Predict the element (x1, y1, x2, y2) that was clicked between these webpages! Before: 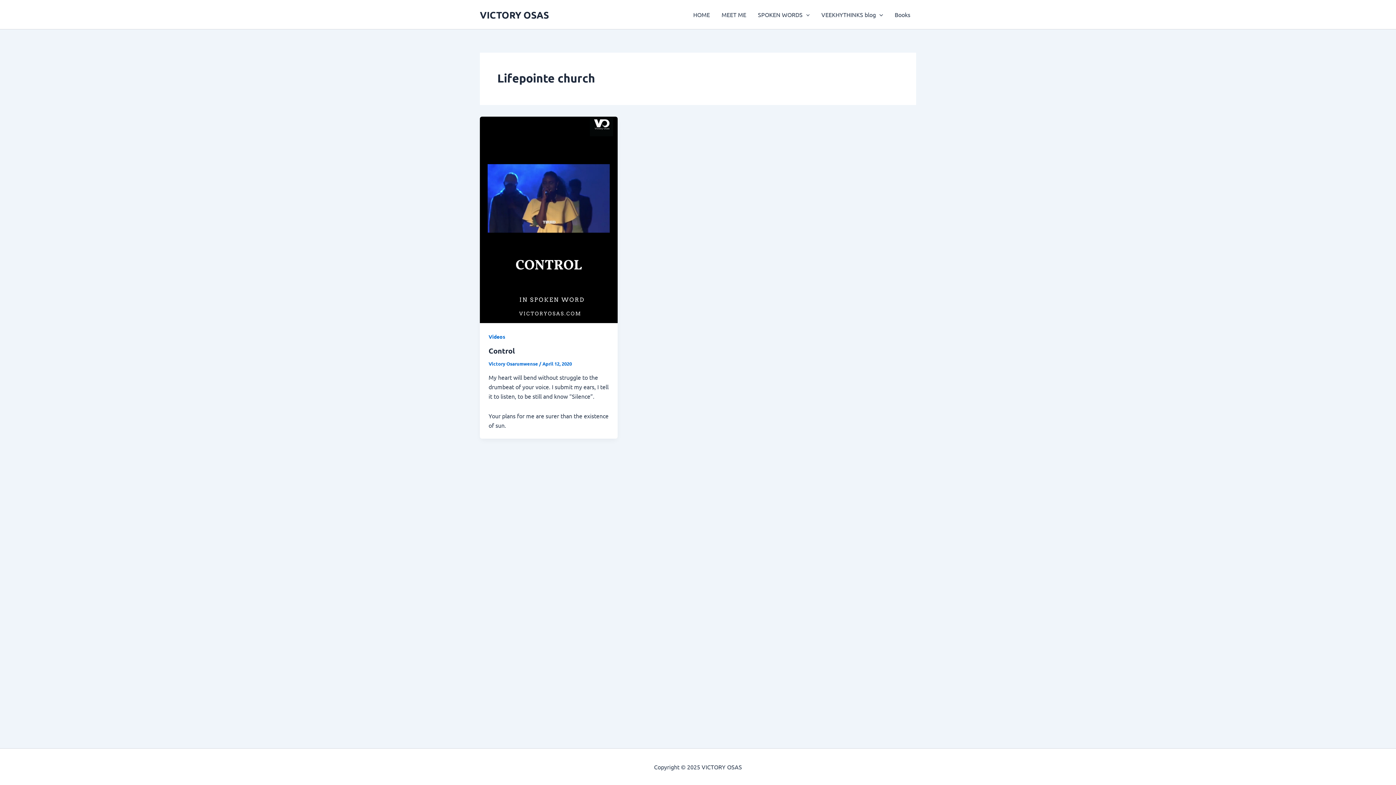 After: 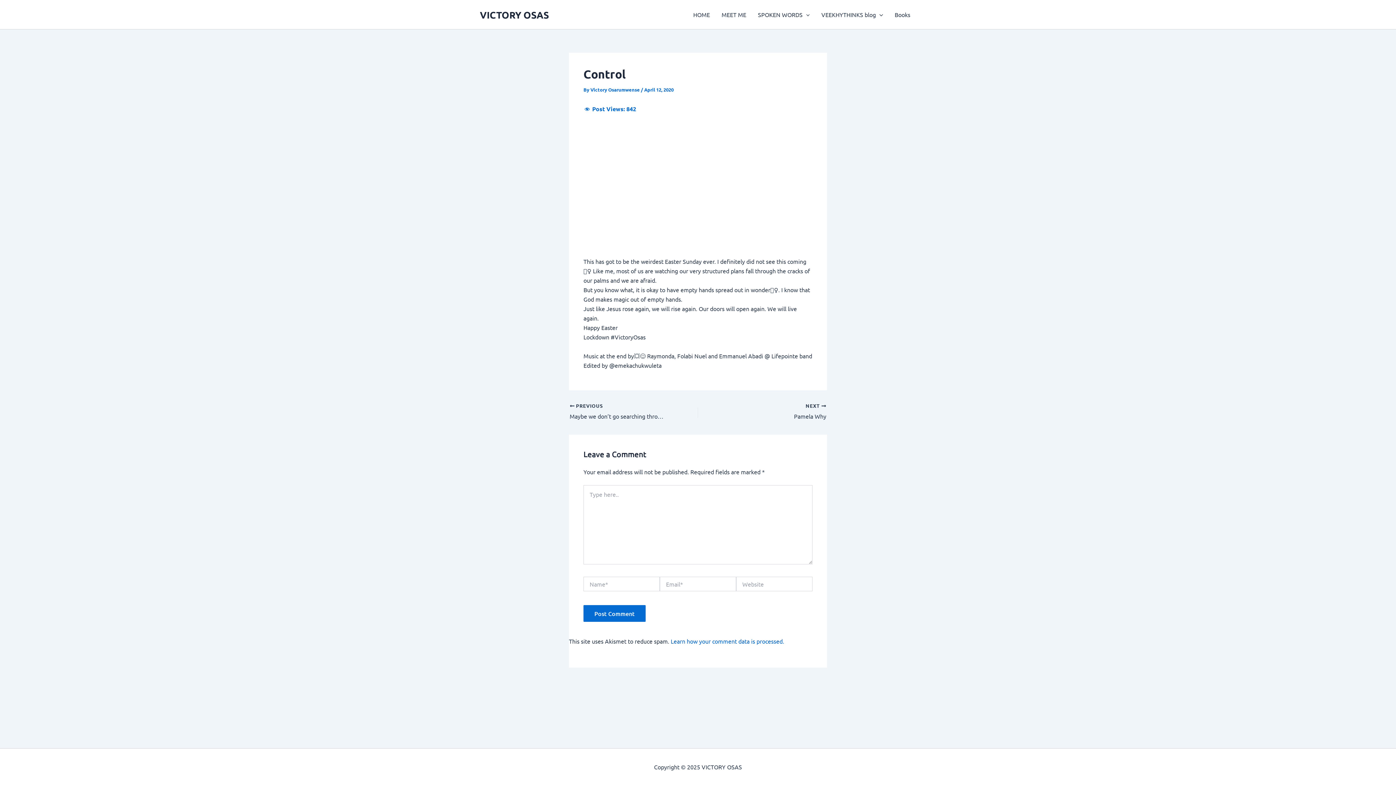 Action: bbox: (480, 215, 617, 222)